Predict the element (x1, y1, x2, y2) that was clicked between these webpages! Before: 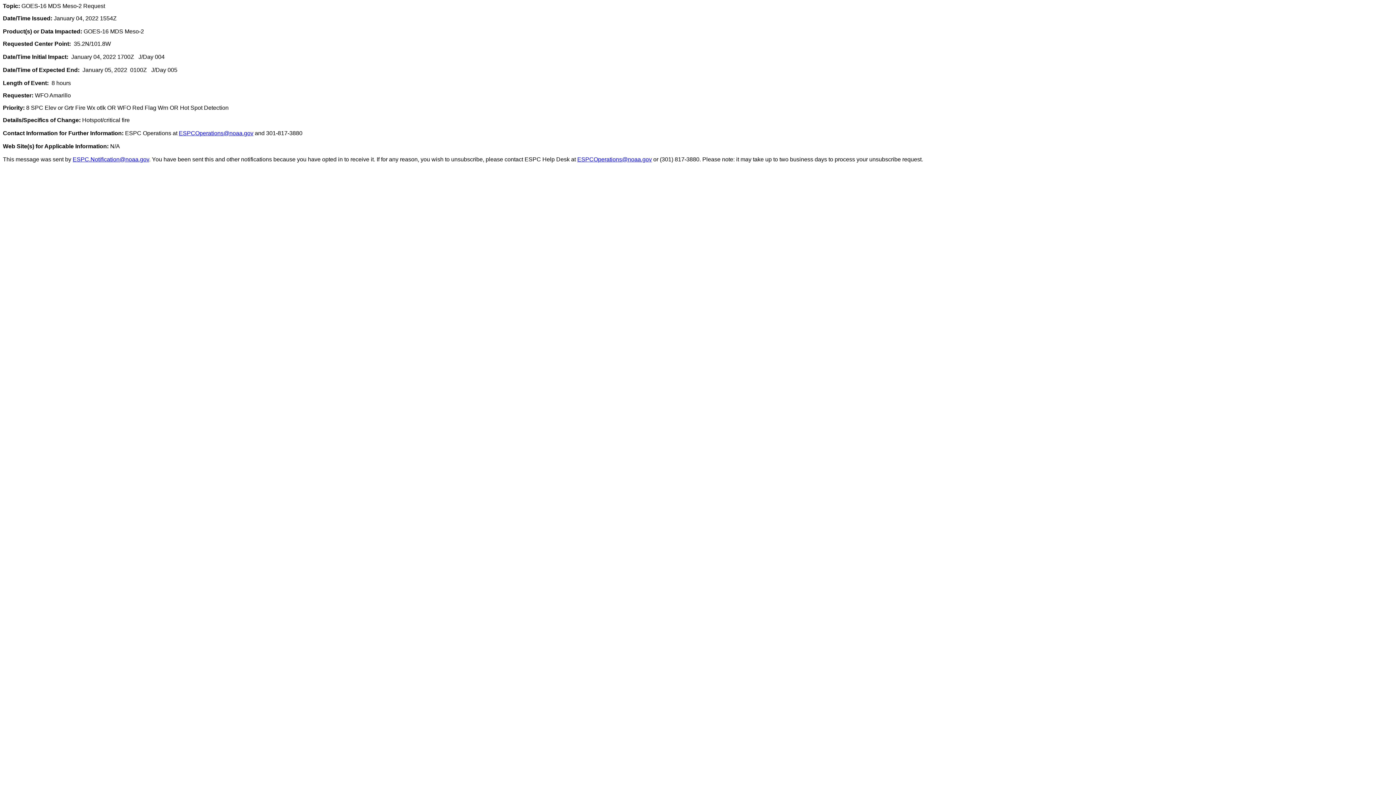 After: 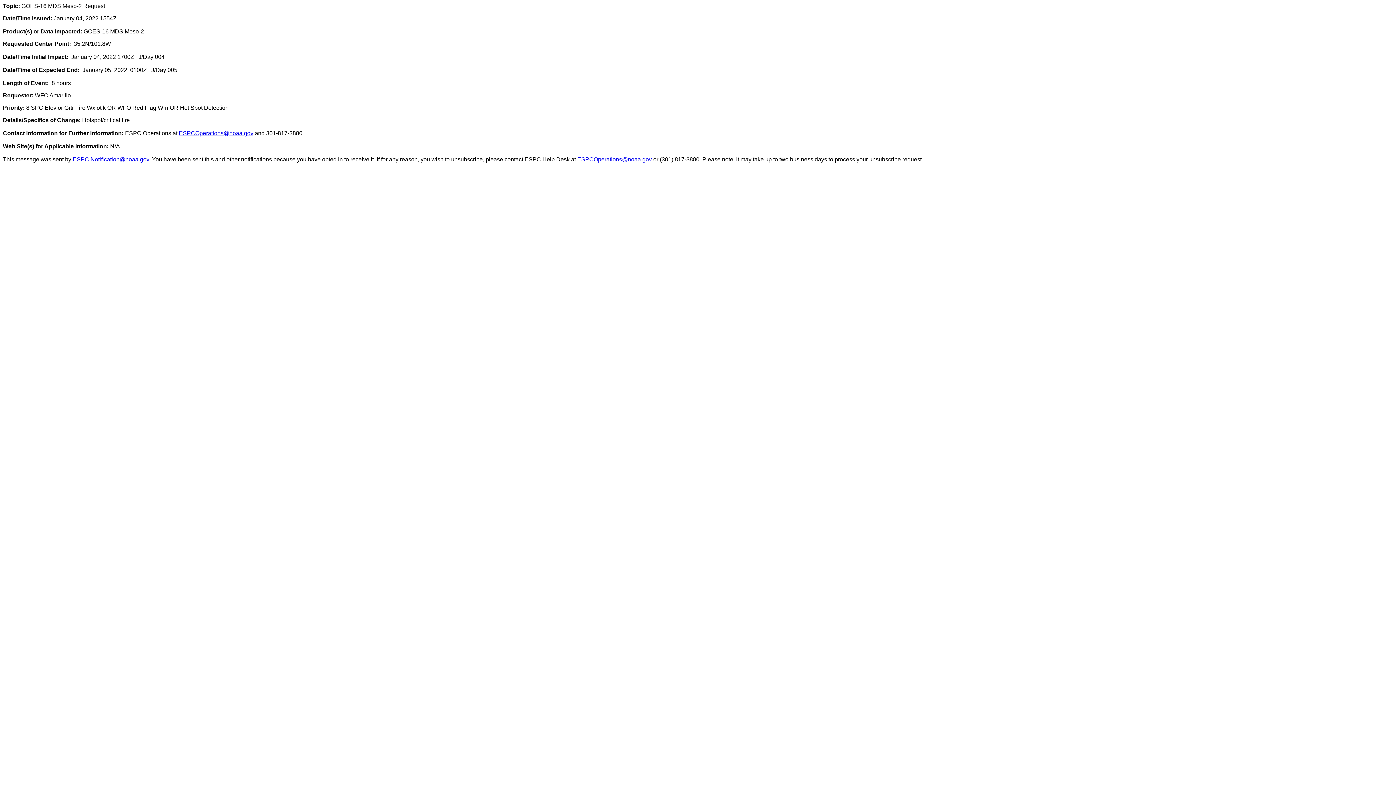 Action: bbox: (72, 156, 149, 162) label: ESPC.Notification@noaa.gov